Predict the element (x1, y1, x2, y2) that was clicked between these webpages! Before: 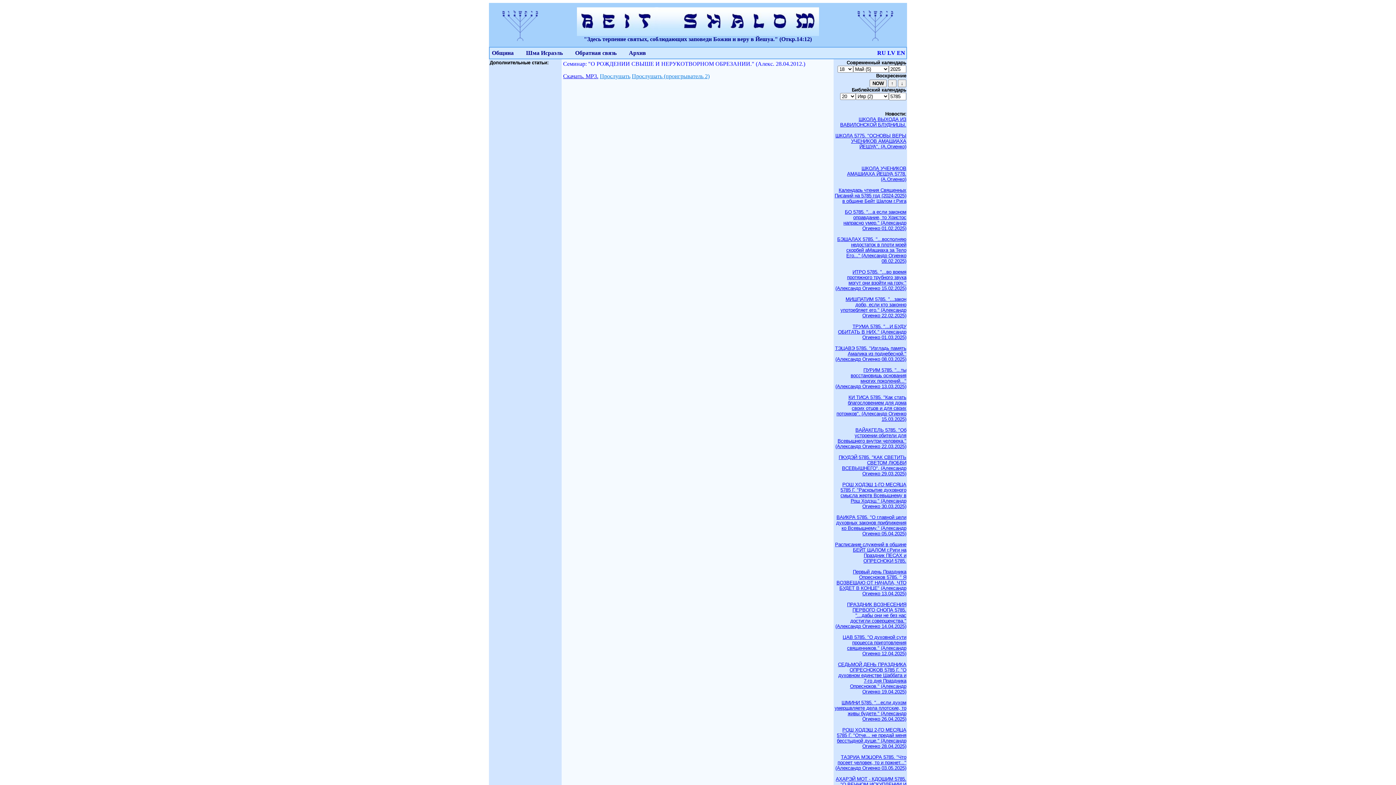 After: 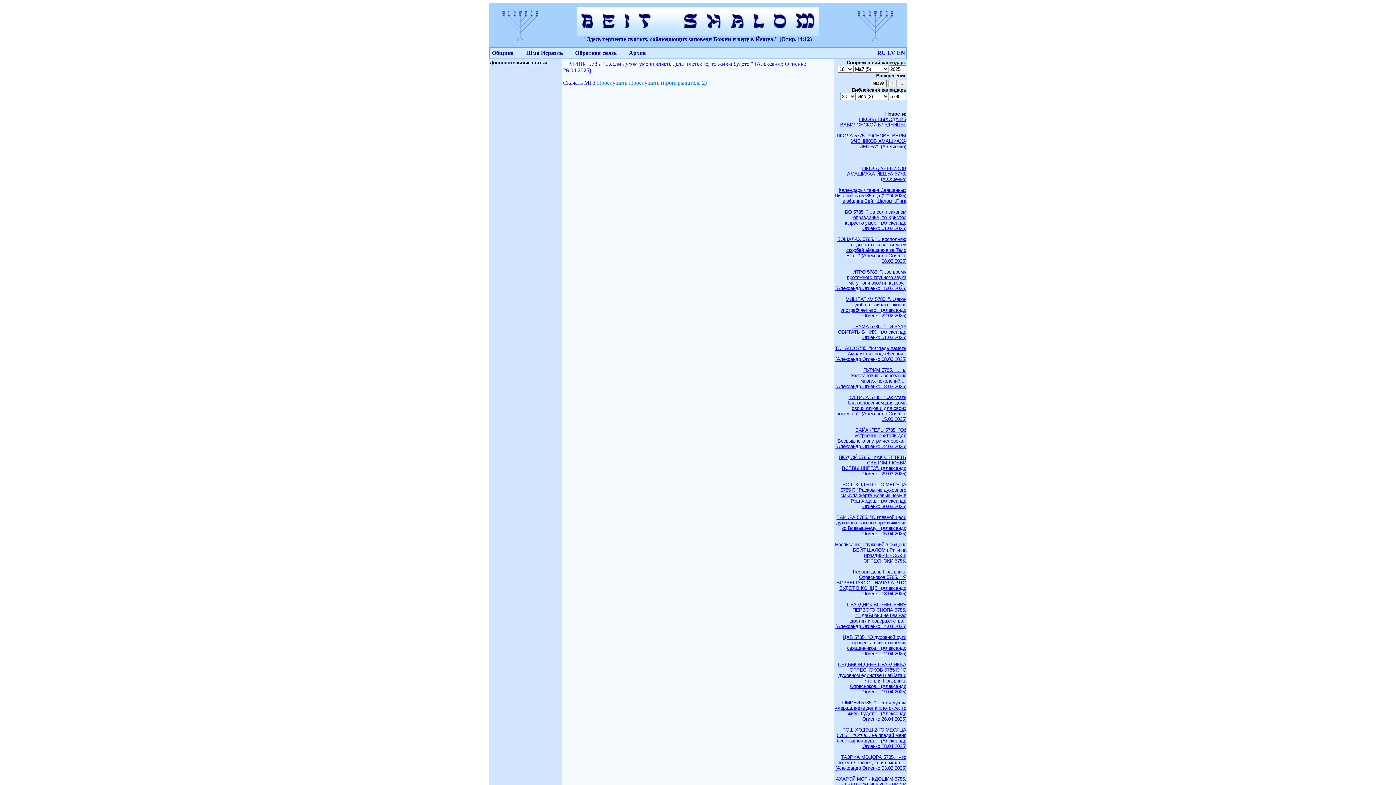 Action: bbox: (834, 700, 906, 722) label: ШМИНИ 5785. "...если духом умерщвляете дела плотские, то живы будете." (Александр Огиенко 26.04.2025)